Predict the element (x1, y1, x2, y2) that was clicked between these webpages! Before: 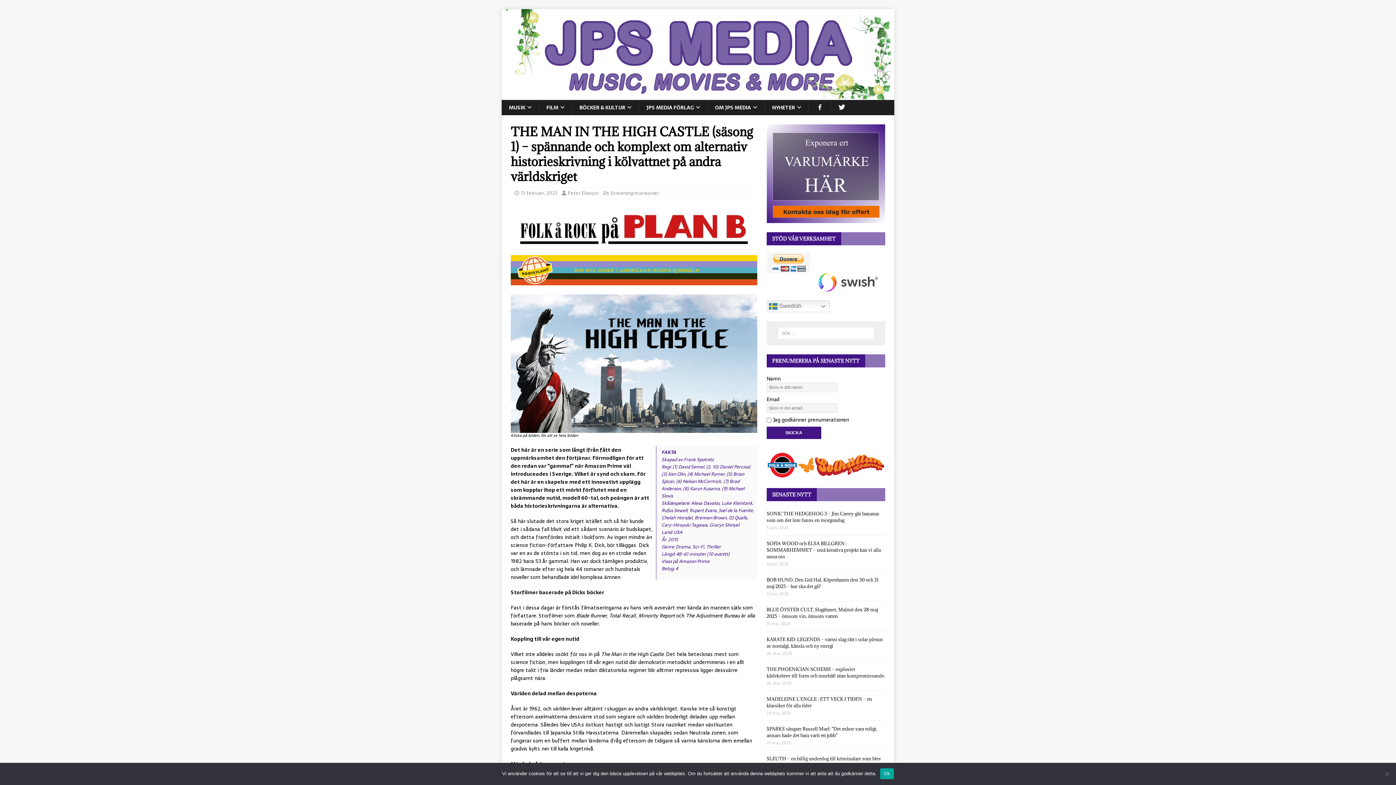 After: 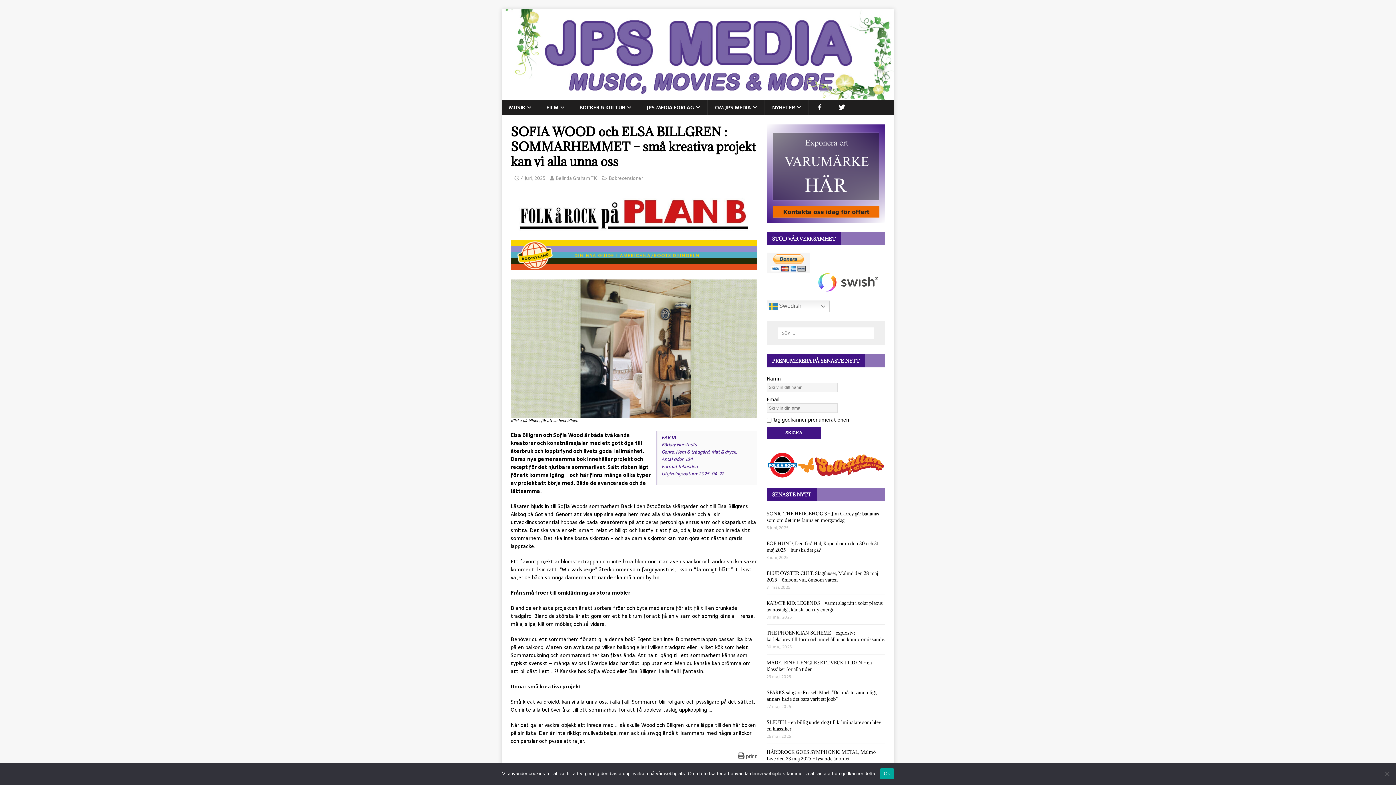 Action: bbox: (766, 540, 881, 559) label: SOFIA WOOD och ELSA BILLGREN : SOMMARHEMMET – små kreativa projekt kan vi alla unna oss